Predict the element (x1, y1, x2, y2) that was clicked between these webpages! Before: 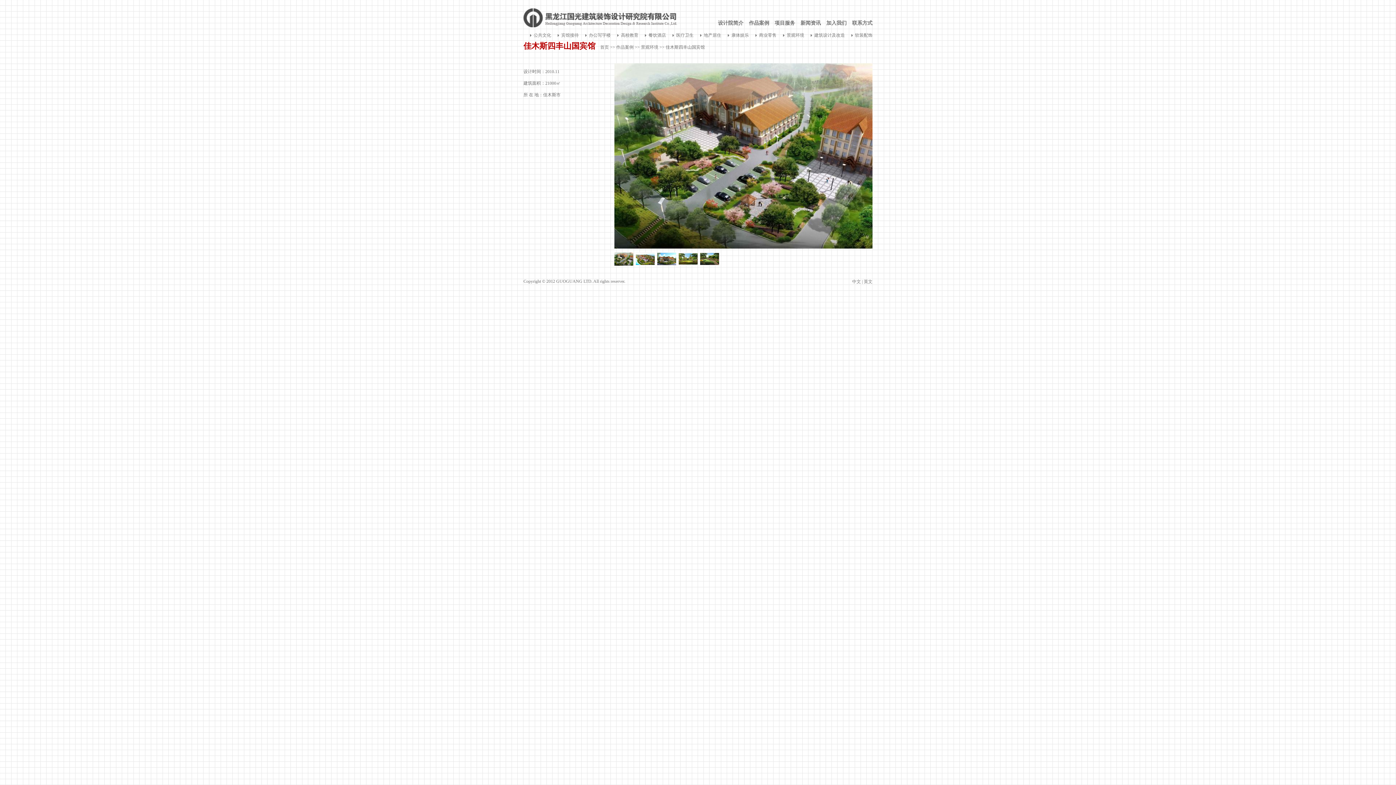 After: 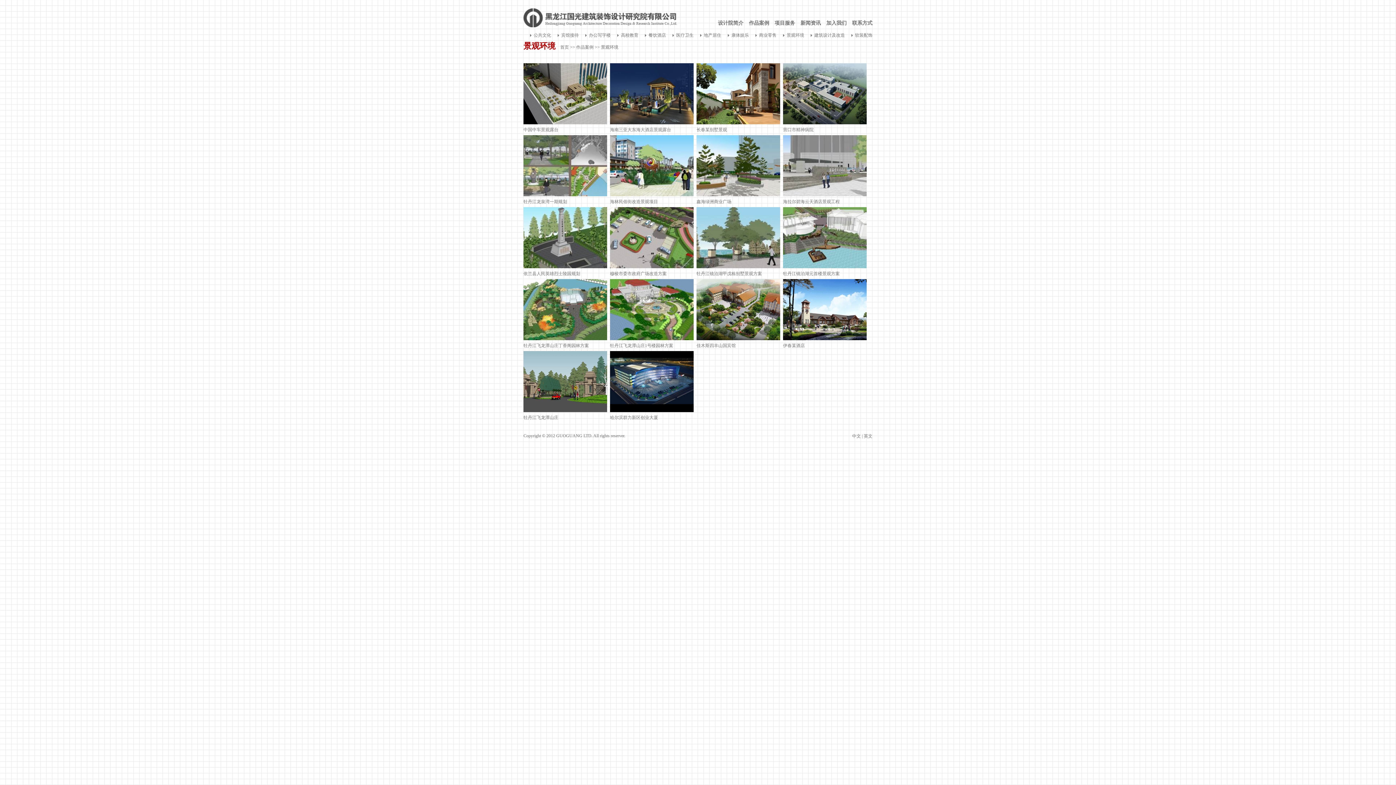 Action: bbox: (786, 32, 804, 37) label: 景观环境